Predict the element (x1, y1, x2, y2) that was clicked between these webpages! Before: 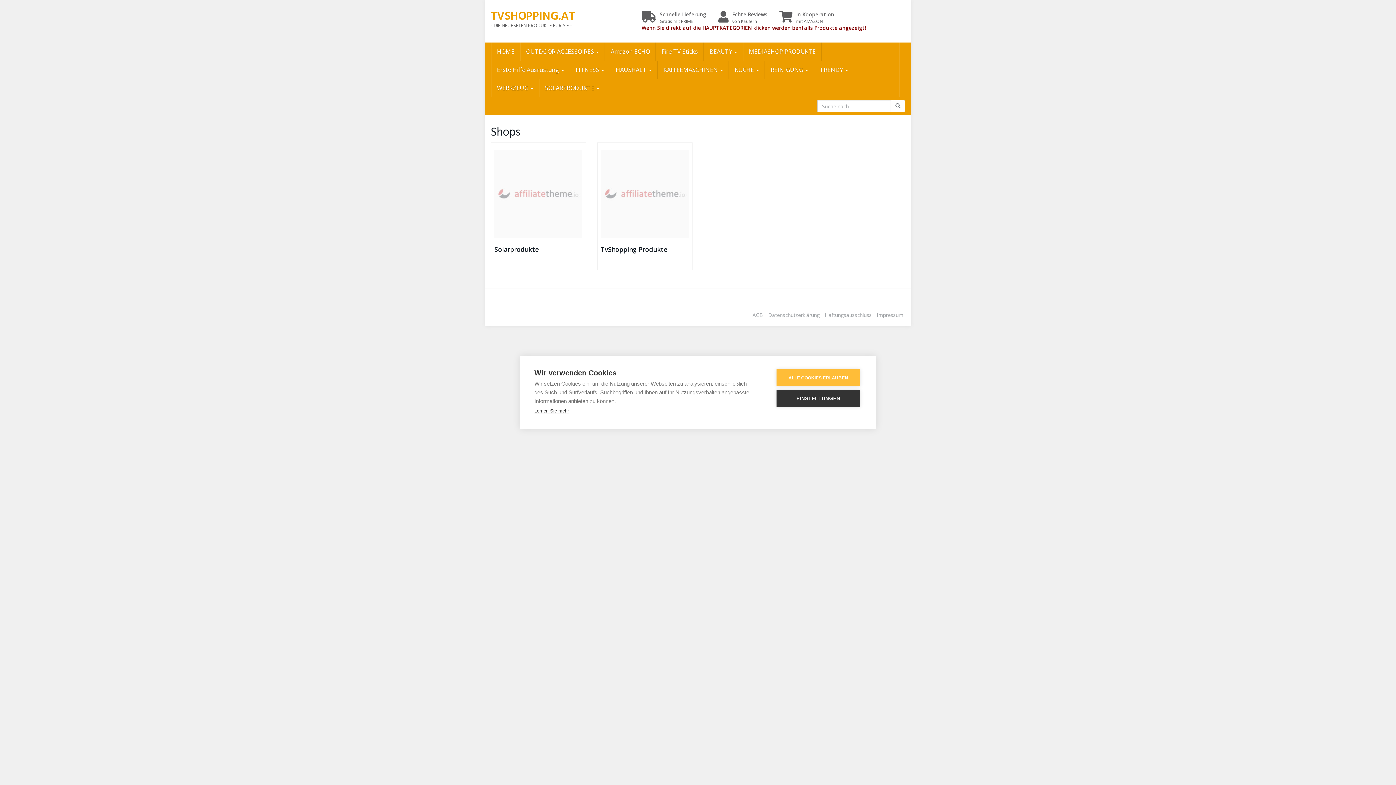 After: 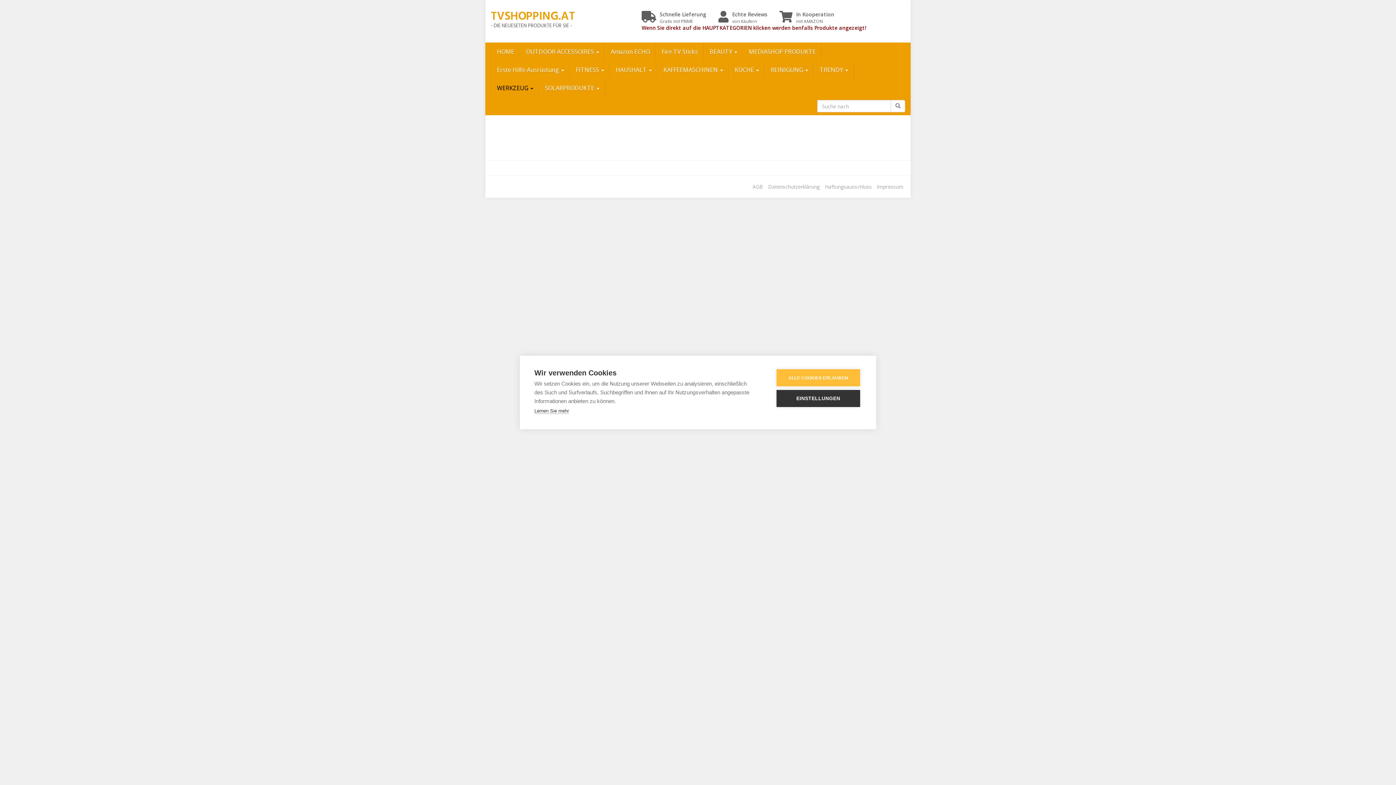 Action: label: WERKZEUG  bbox: (491, 78, 538, 97)